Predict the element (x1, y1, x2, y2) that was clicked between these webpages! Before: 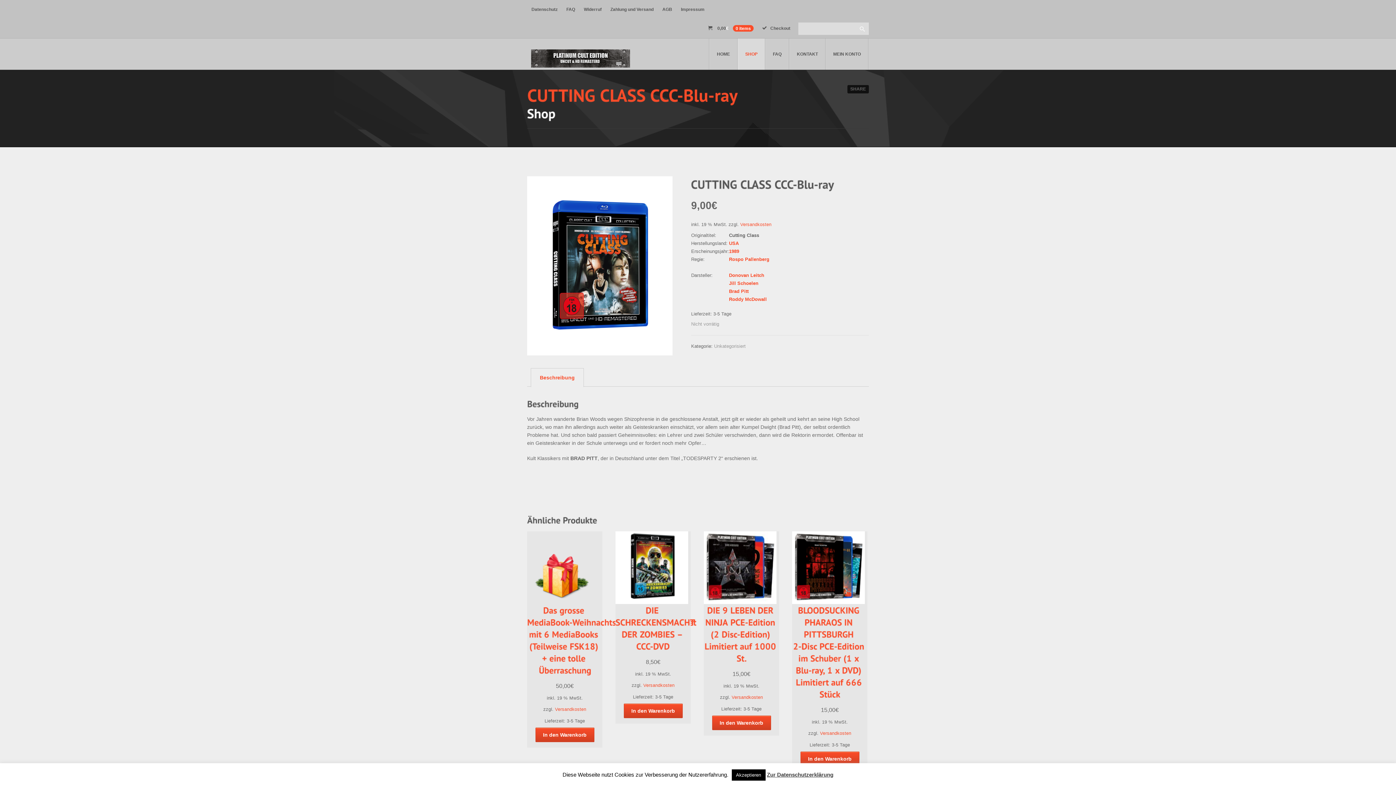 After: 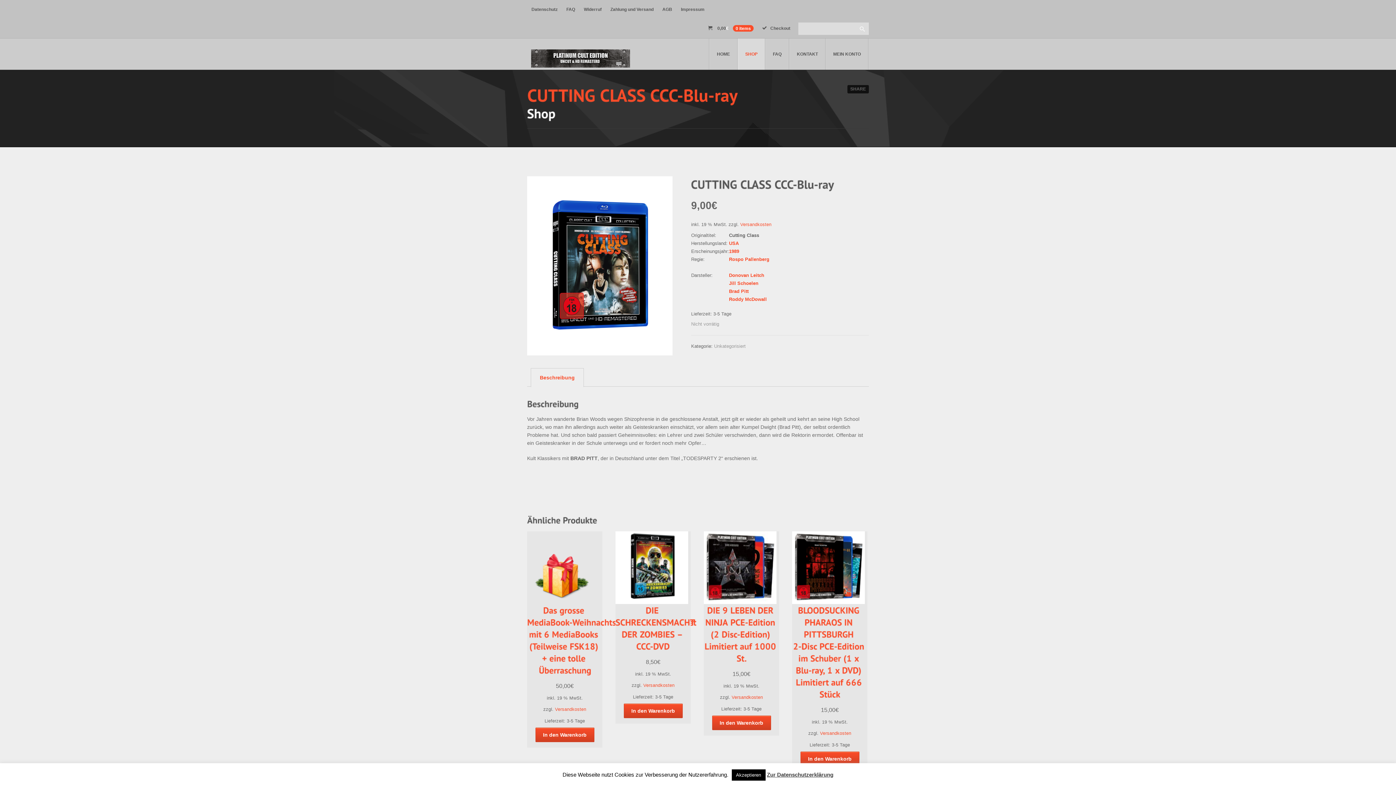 Action: label: Beschreibung bbox: (530, 368, 584, 387)